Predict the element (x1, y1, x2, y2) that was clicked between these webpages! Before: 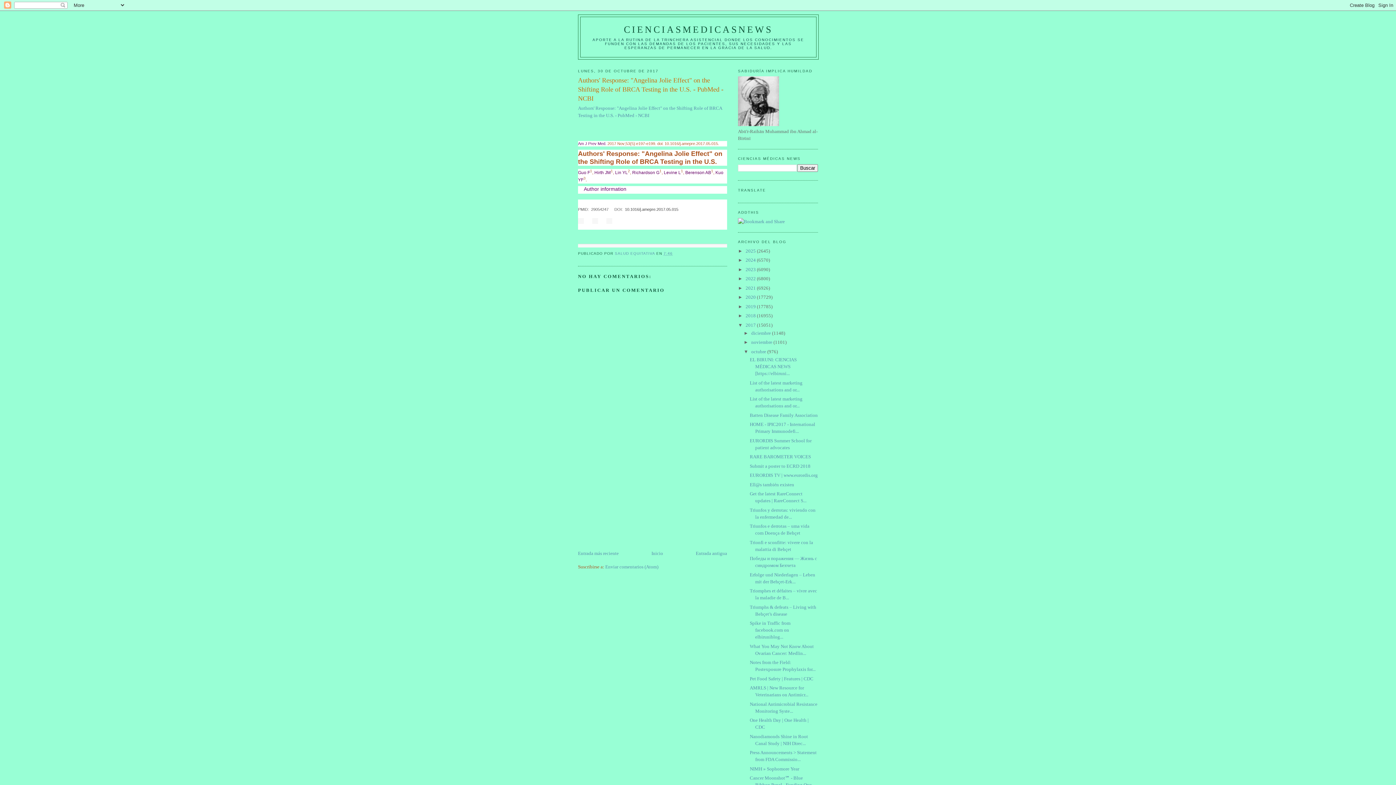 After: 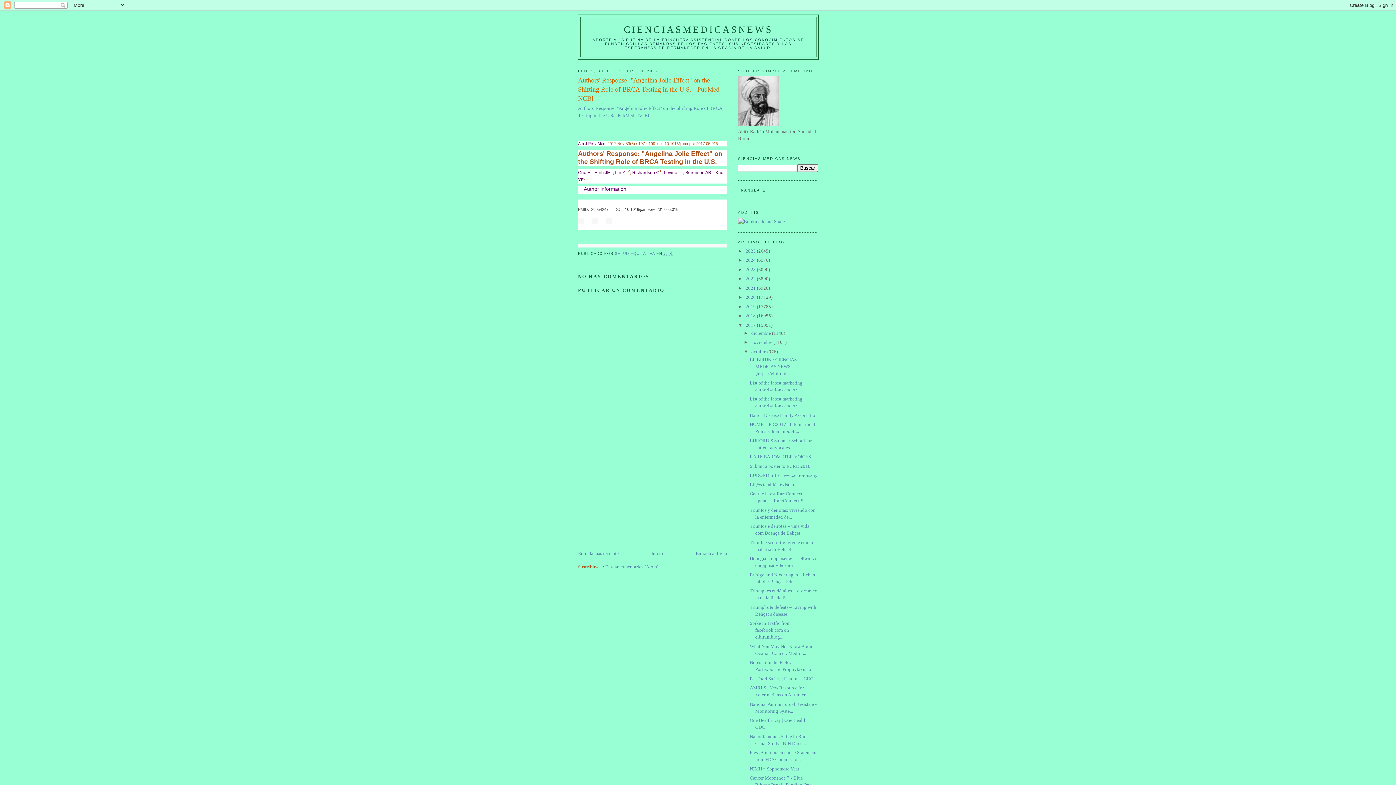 Action: bbox: (663, 251, 672, 255) label: 7:46